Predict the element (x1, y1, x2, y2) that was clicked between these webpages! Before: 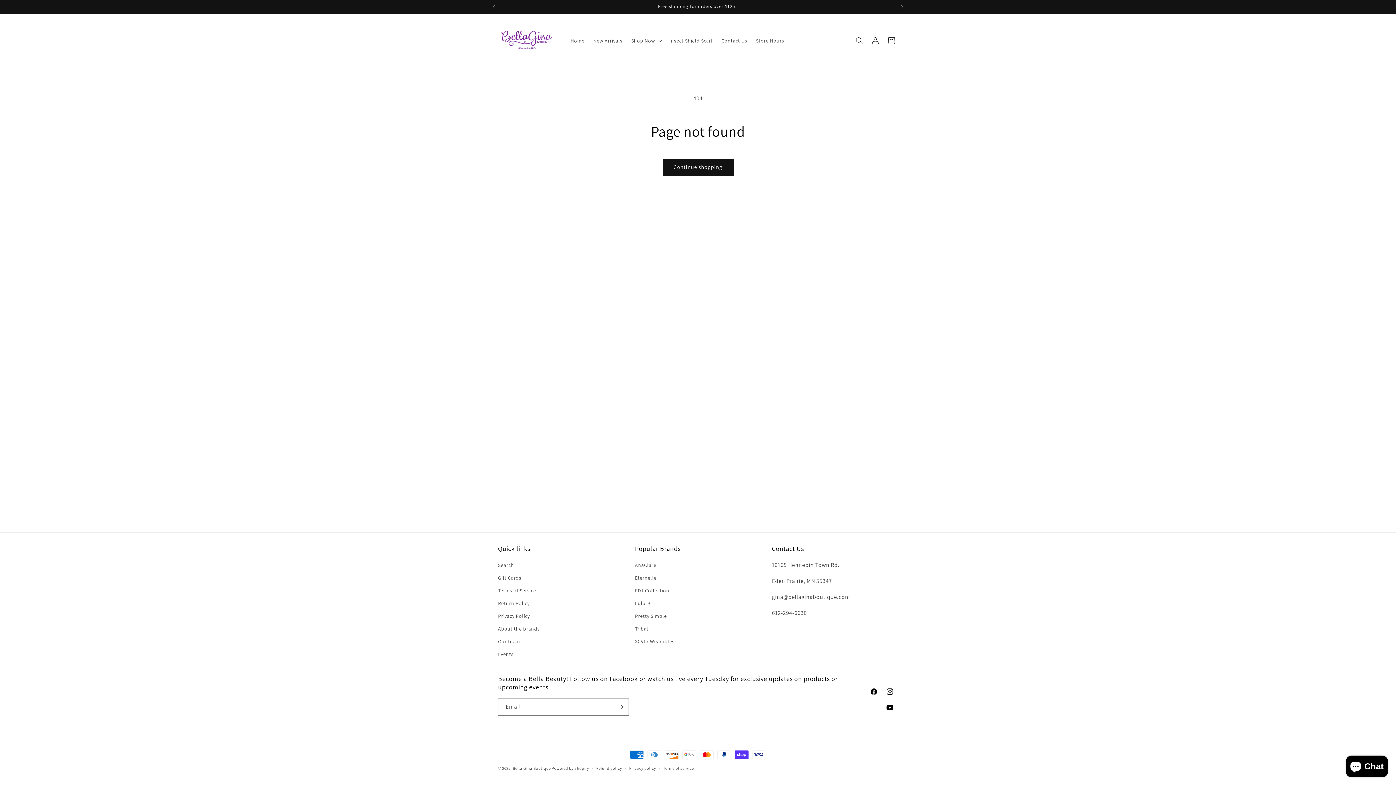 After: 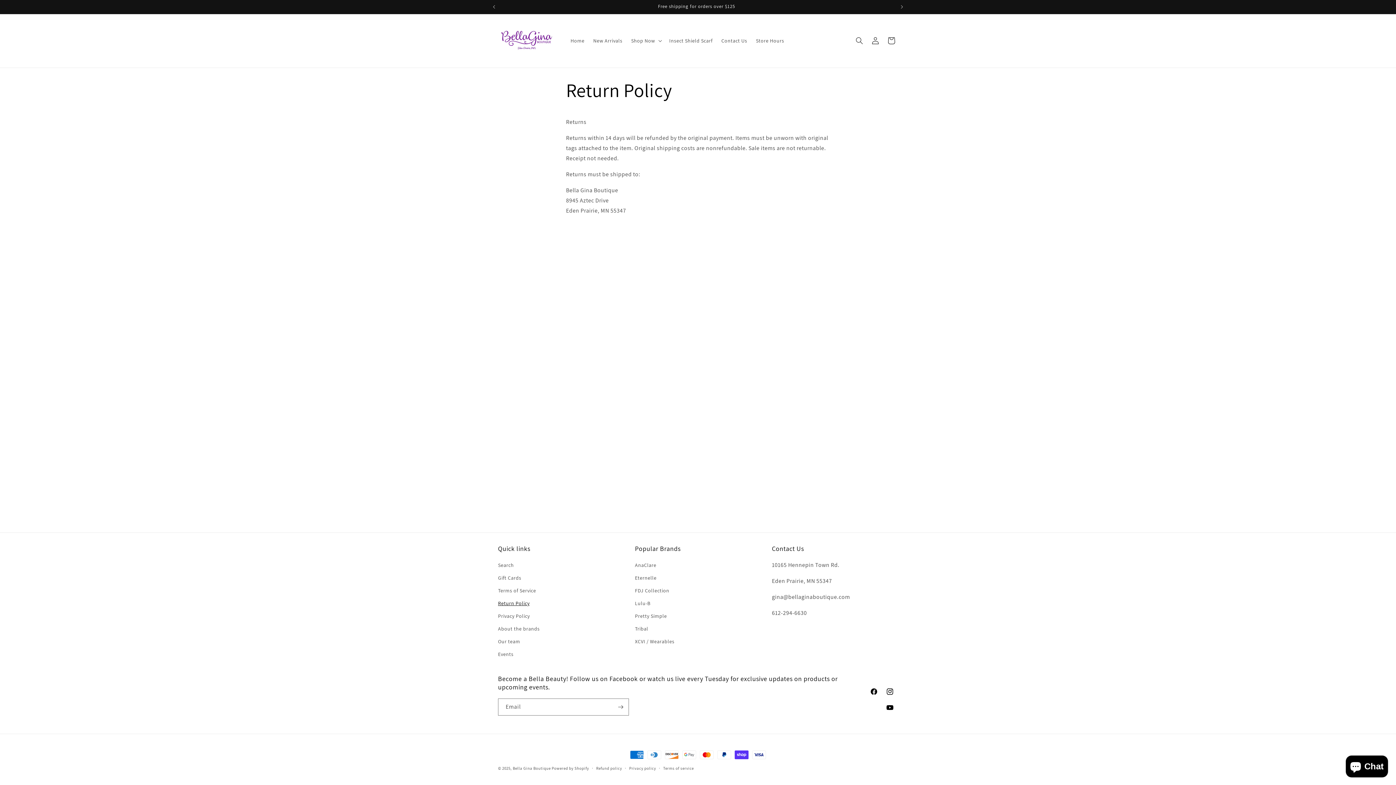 Action: label: Return Policy bbox: (498, 597, 529, 610)